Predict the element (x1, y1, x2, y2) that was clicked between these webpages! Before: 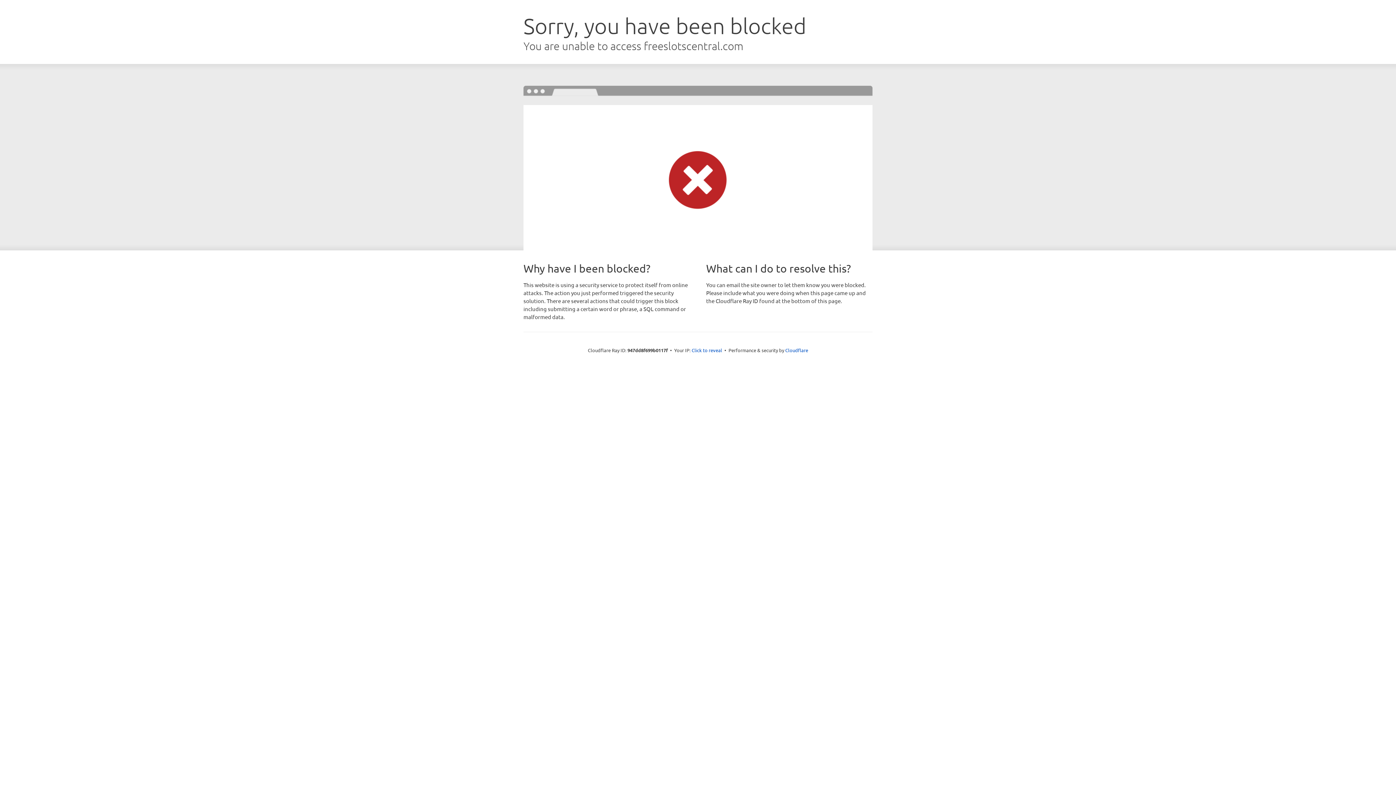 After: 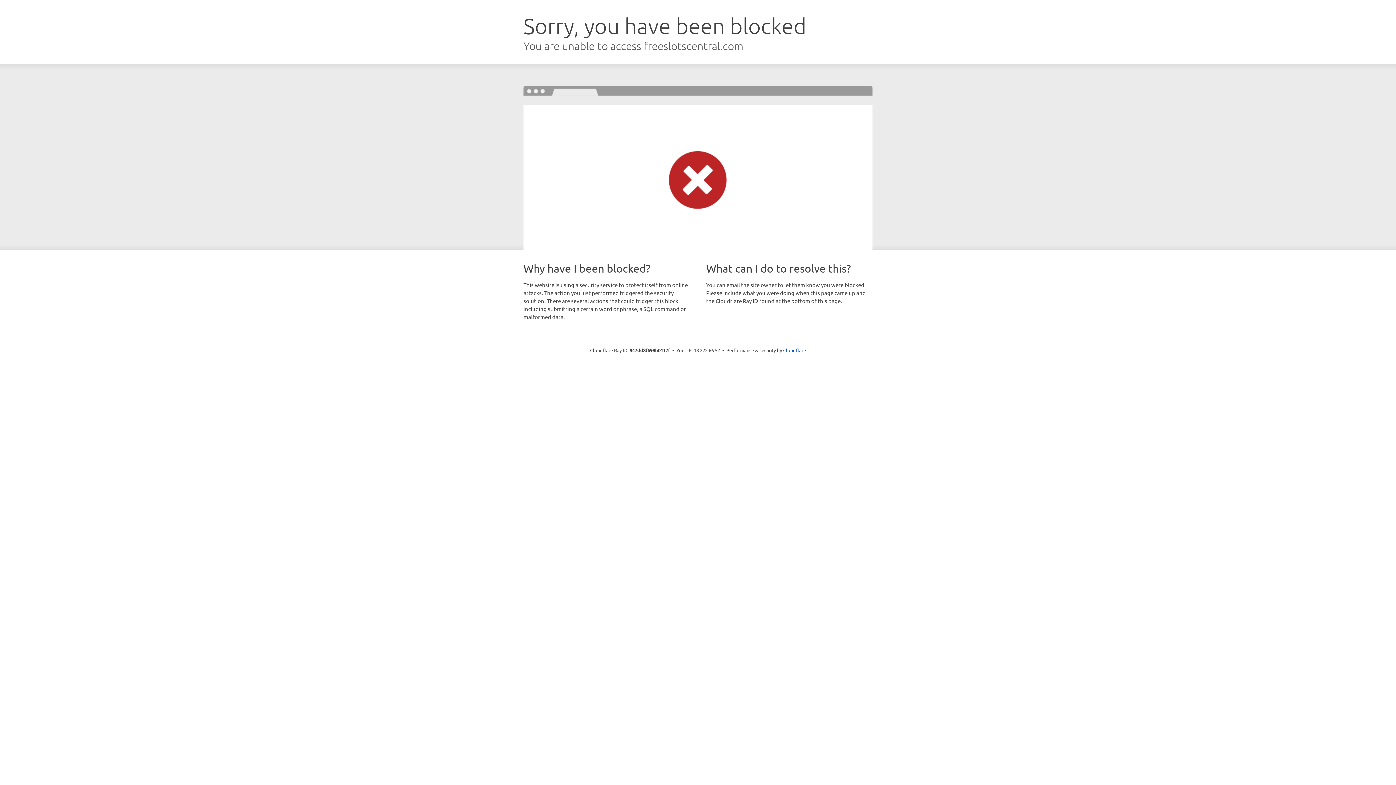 Action: label: Click to reveal bbox: (691, 346, 722, 353)